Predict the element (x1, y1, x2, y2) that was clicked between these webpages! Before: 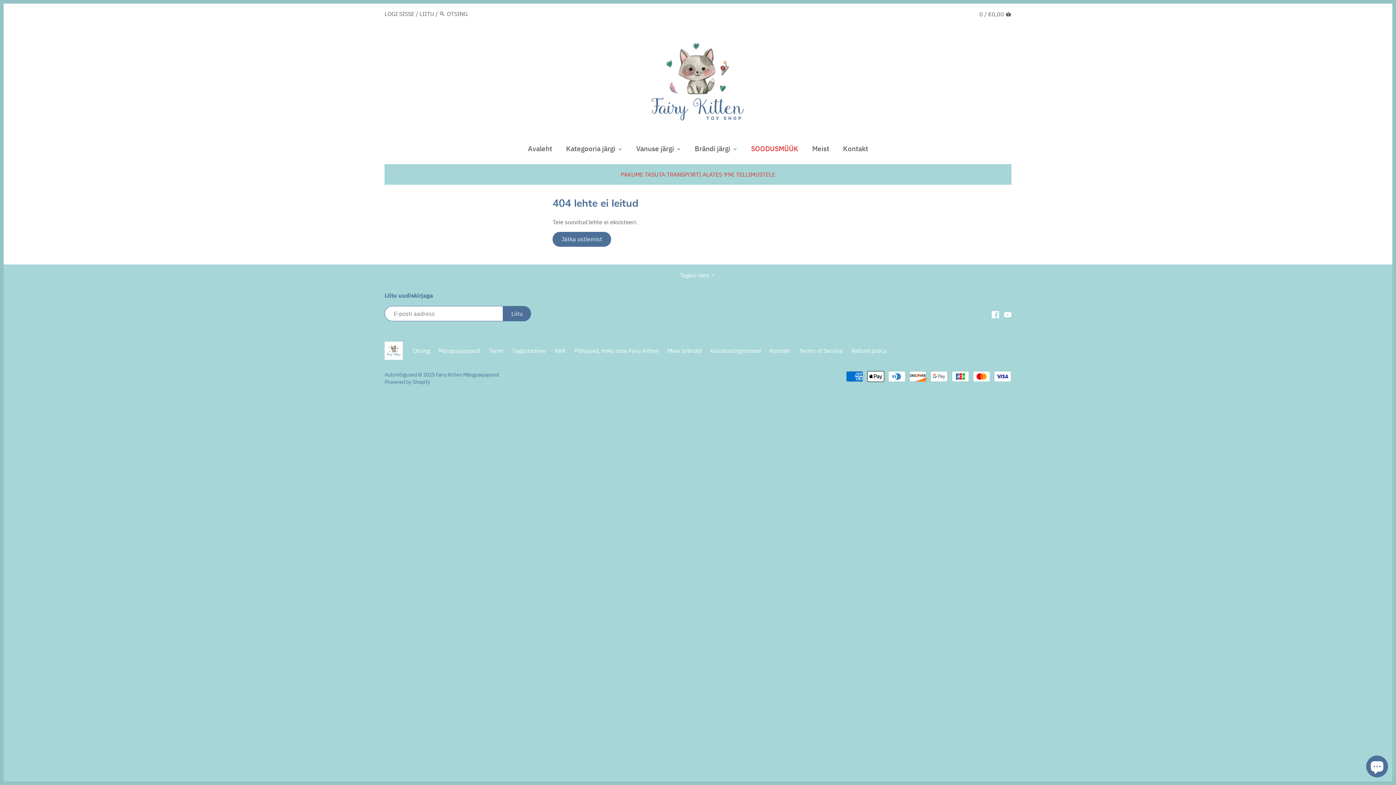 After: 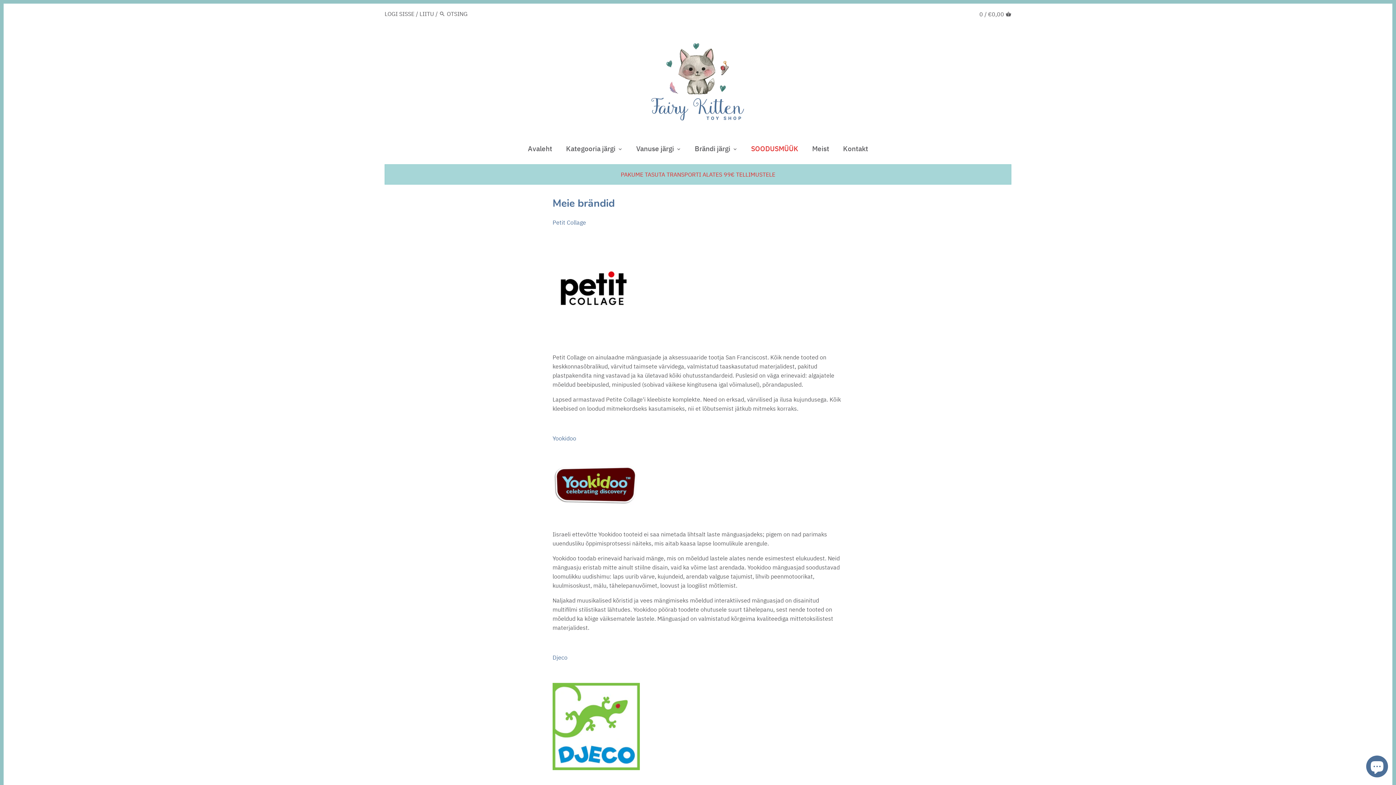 Action: bbox: (667, 347, 701, 354) label: Meie brändid